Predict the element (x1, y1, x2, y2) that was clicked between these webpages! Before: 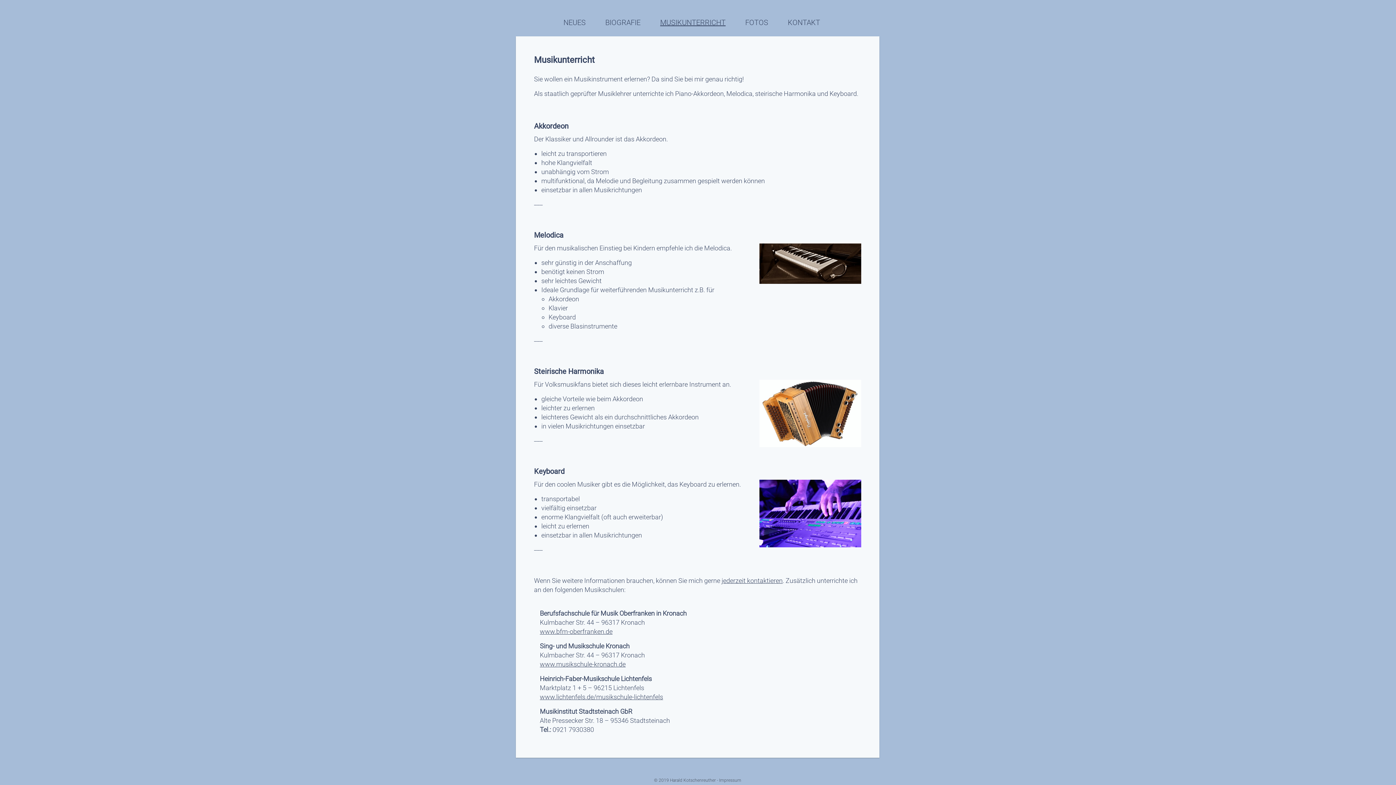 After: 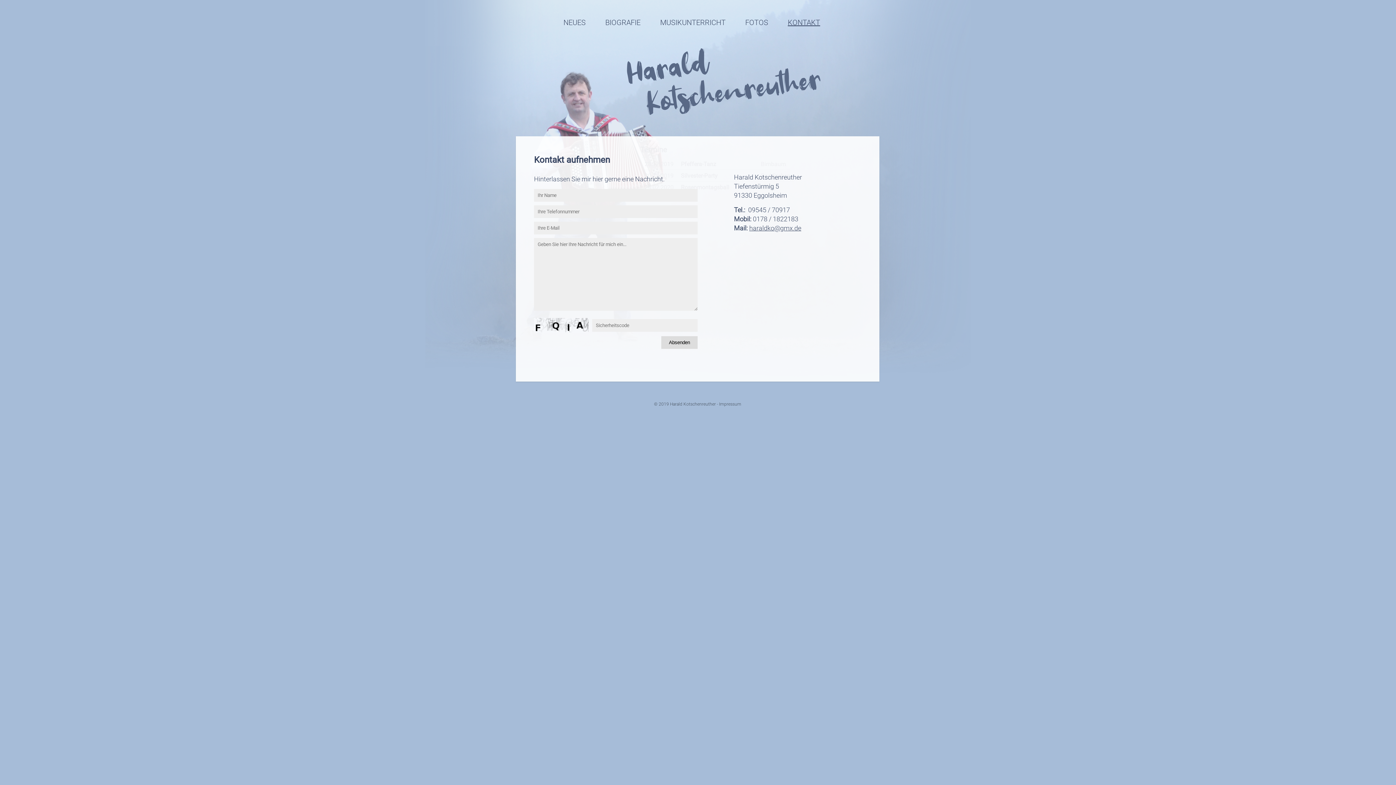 Action: label: jederzeit kontaktieren bbox: (721, 577, 782, 584)